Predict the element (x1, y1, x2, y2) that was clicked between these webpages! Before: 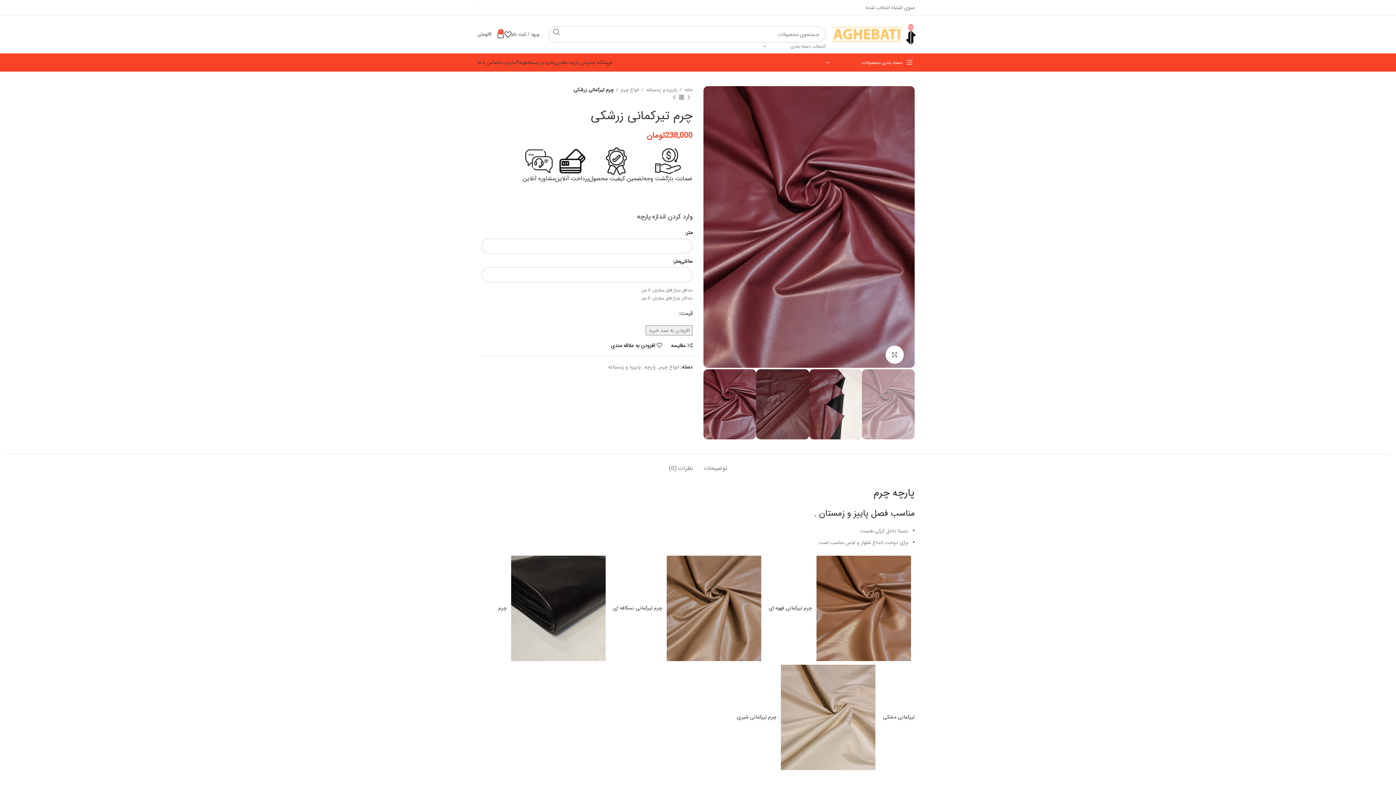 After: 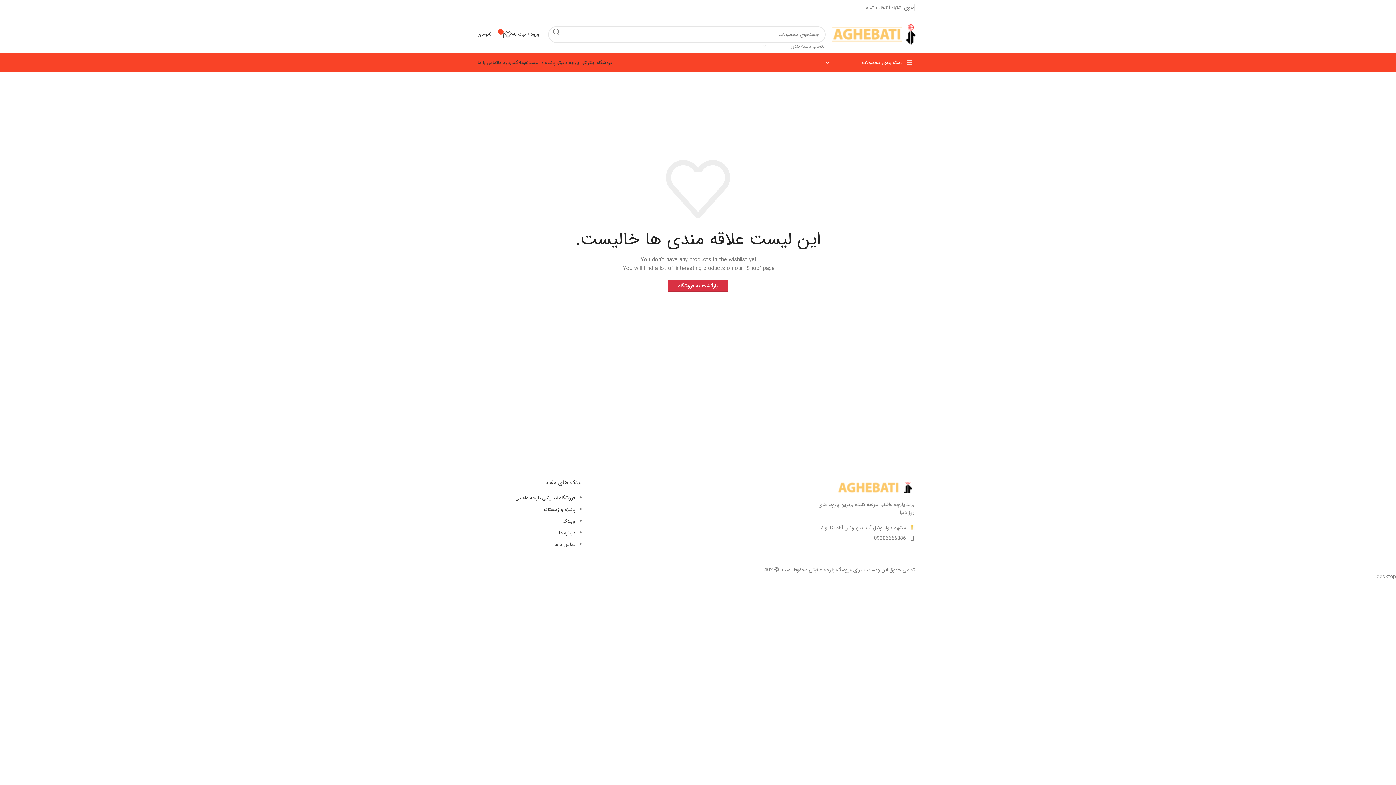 Action: bbox: (504, 27, 511, 41)